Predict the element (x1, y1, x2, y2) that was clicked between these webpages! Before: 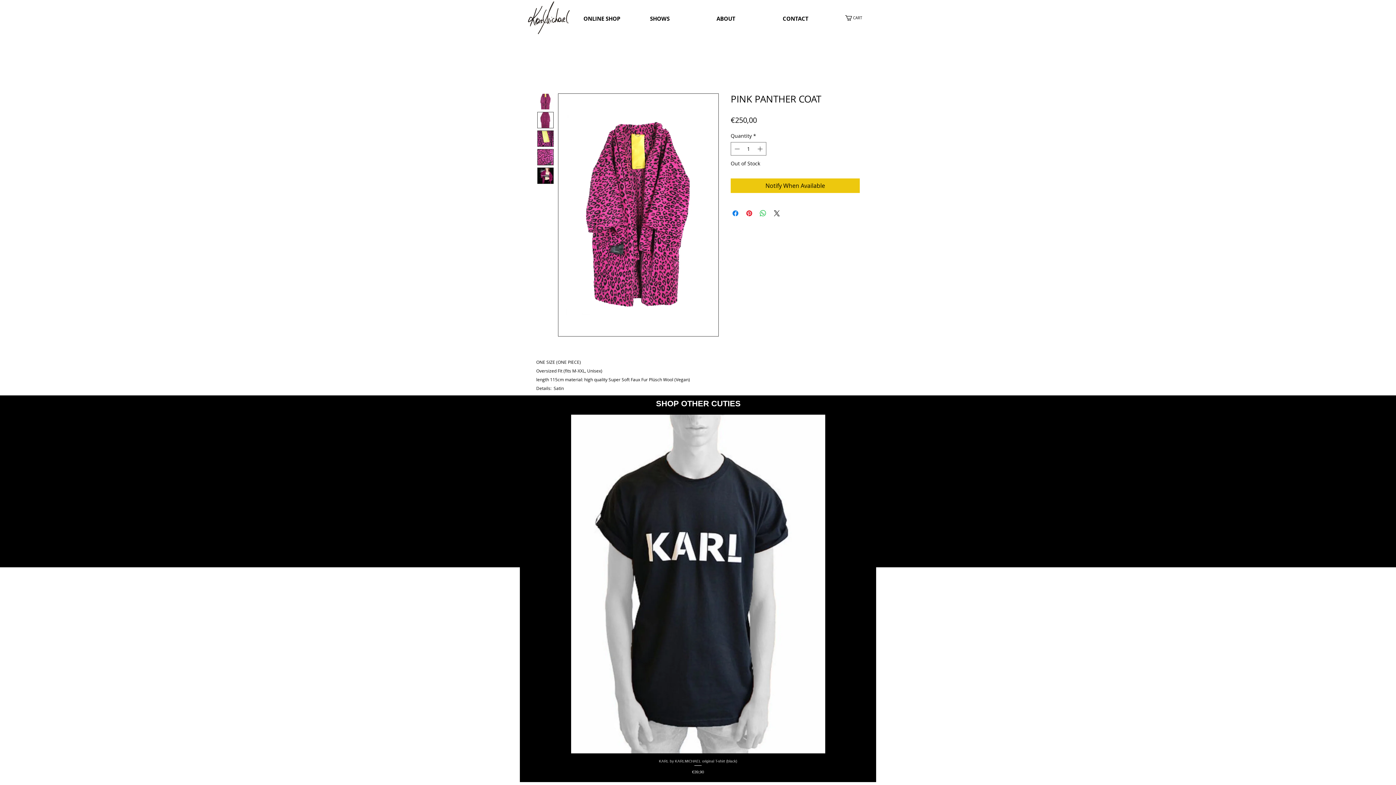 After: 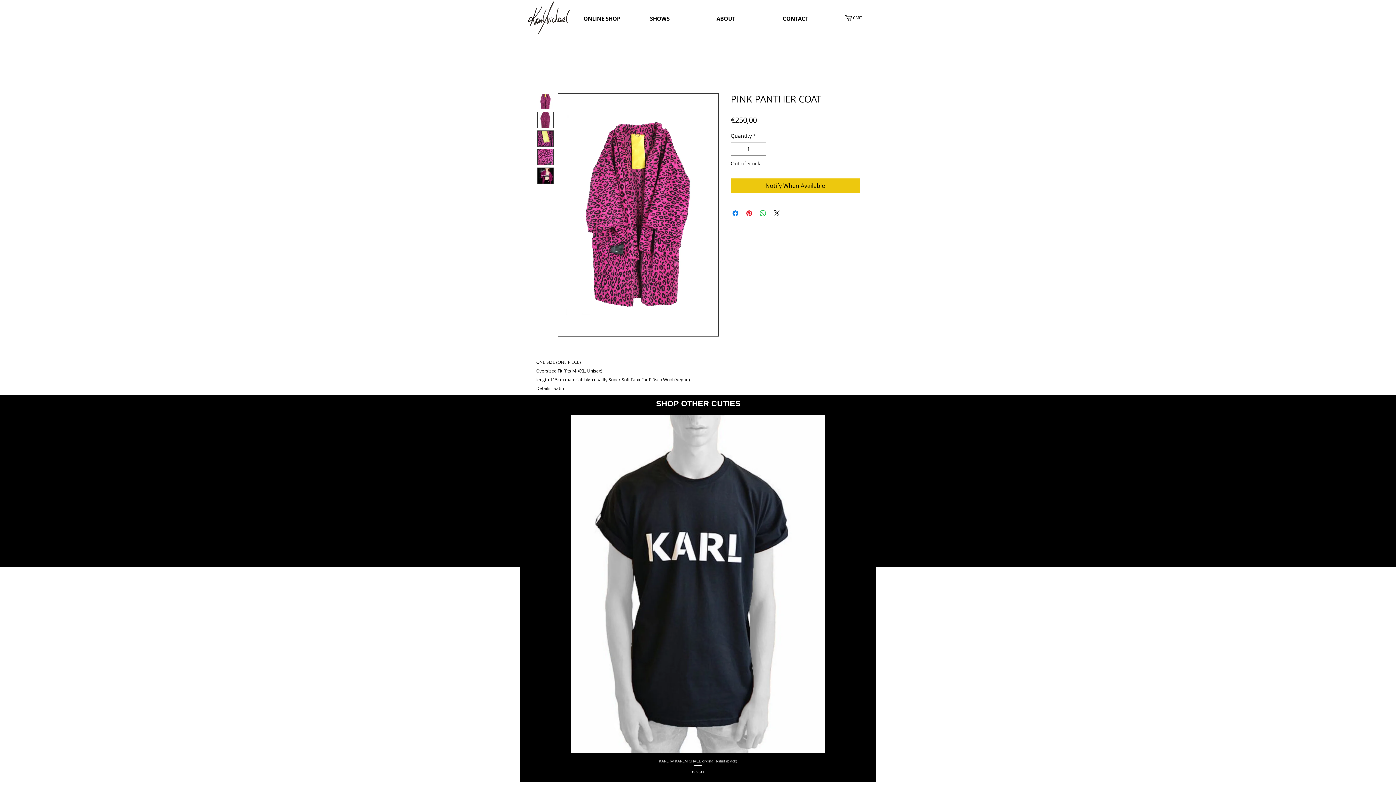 Action: bbox: (537, 93, 553, 109)